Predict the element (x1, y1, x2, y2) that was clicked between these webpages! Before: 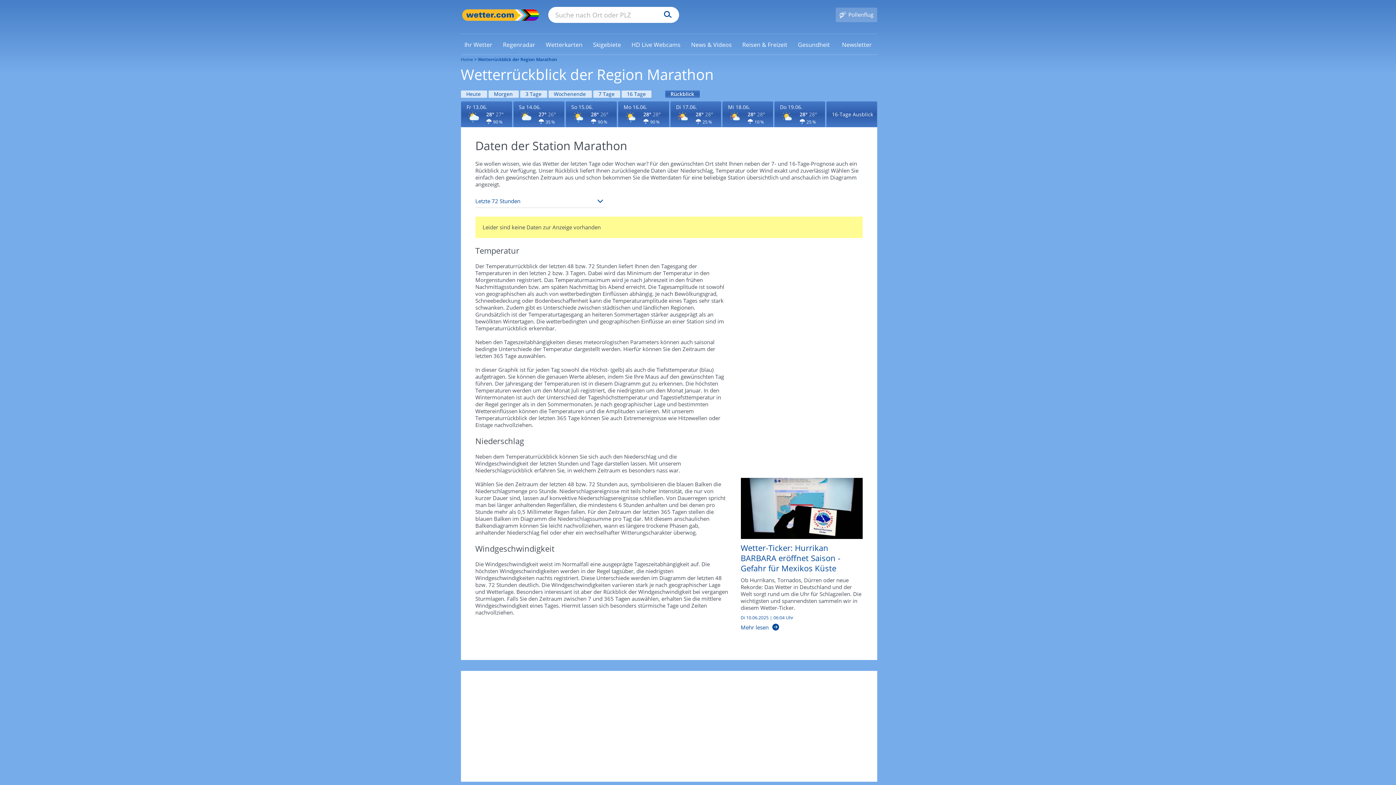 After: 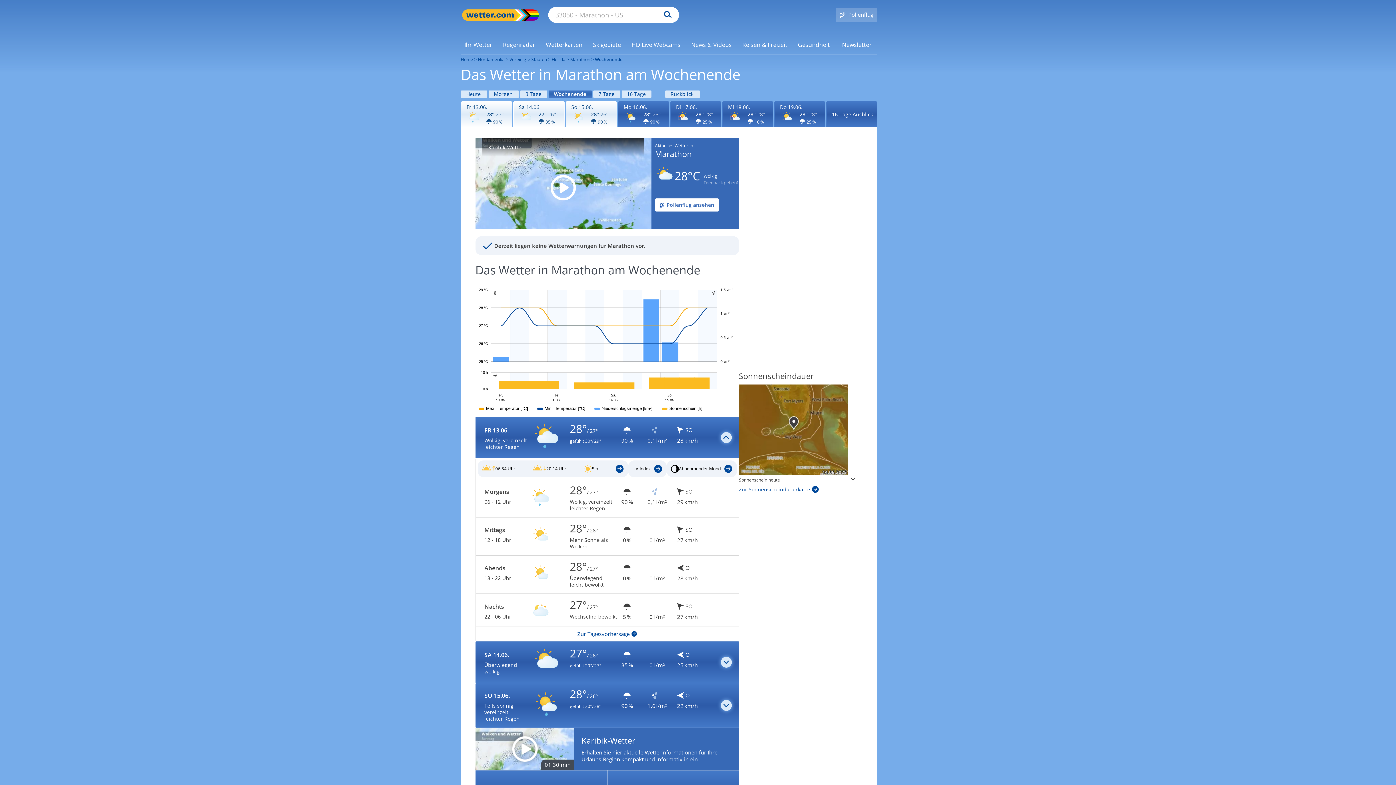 Action: label: Wettervorhersage für Wochenende bbox: (548, 90, 591, 97)